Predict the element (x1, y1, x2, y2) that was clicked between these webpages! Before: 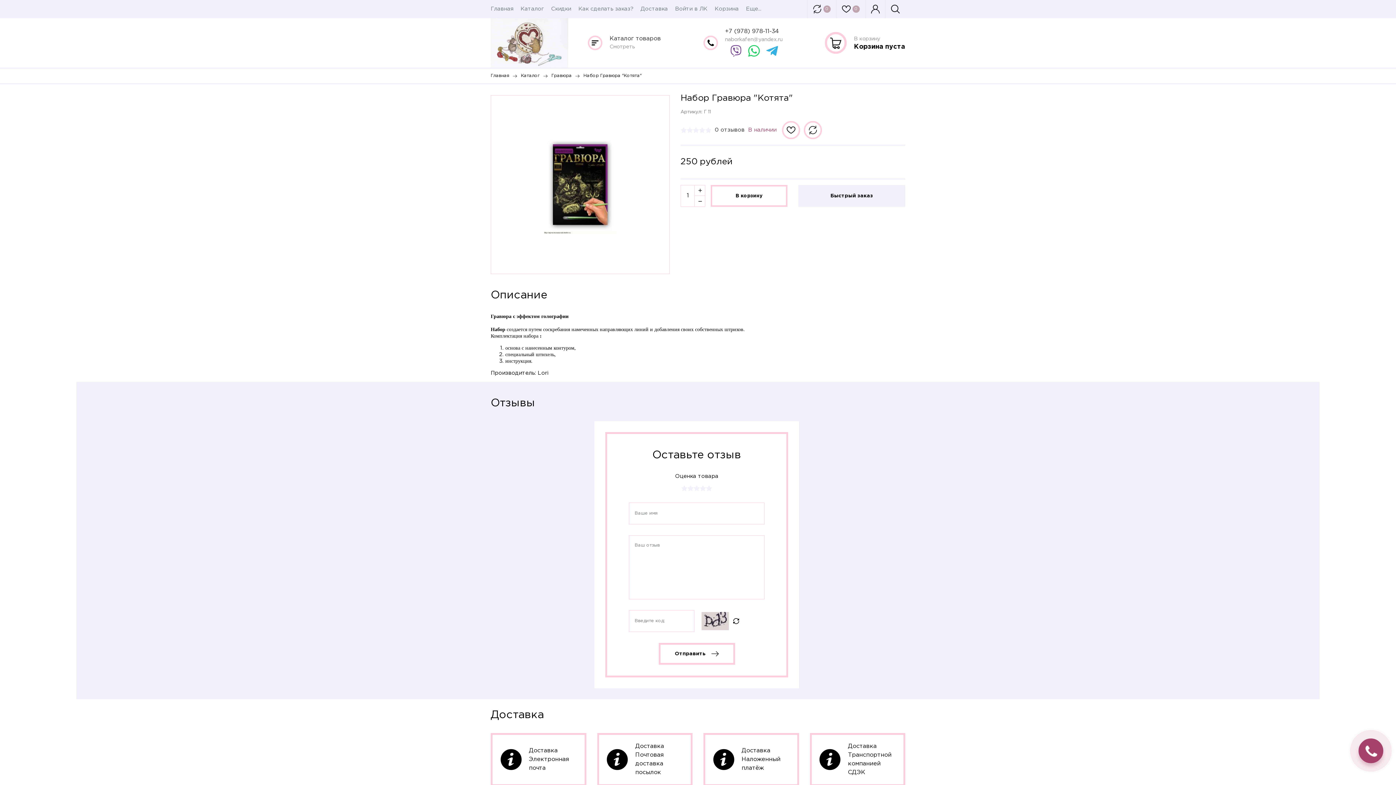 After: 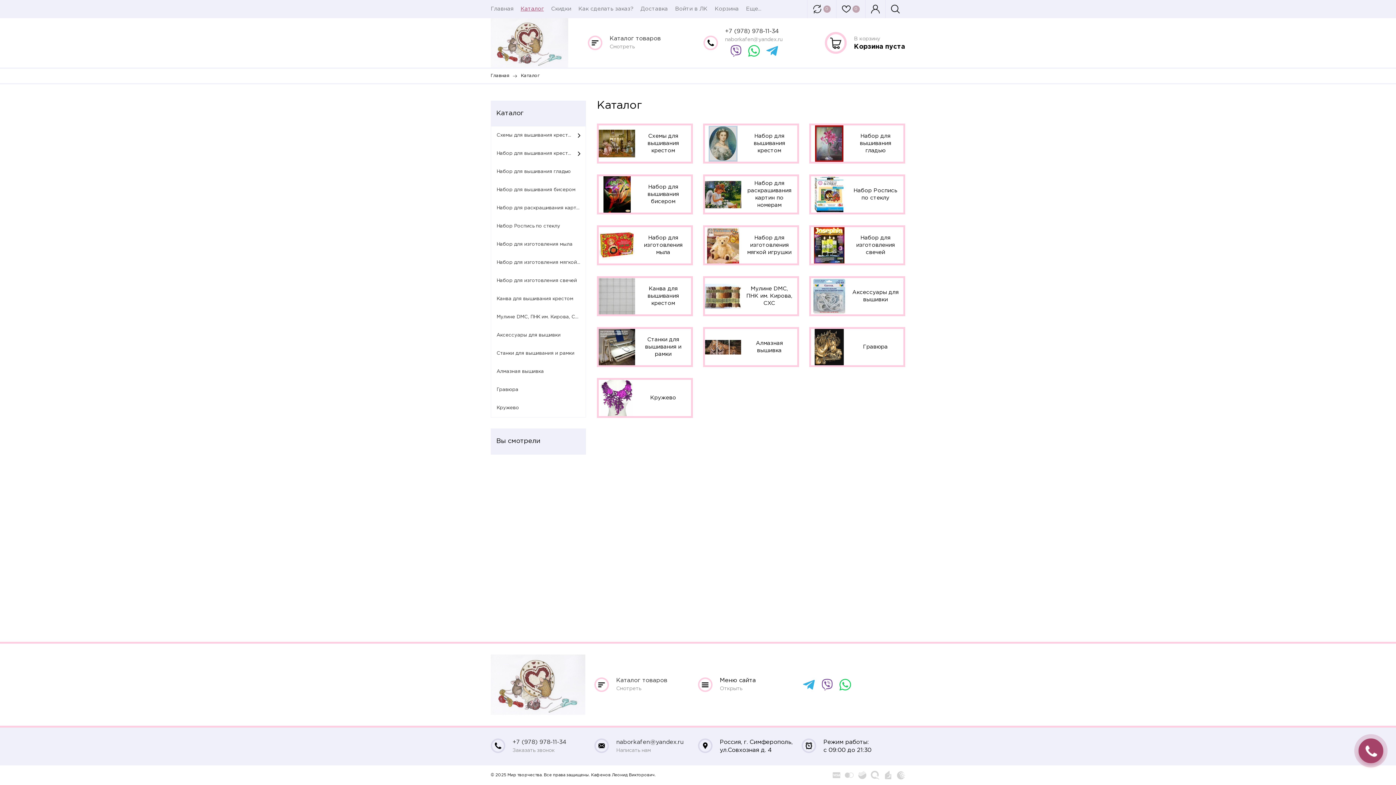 Action: bbox: (609, 34, 661, 42) label: Каталог товаров